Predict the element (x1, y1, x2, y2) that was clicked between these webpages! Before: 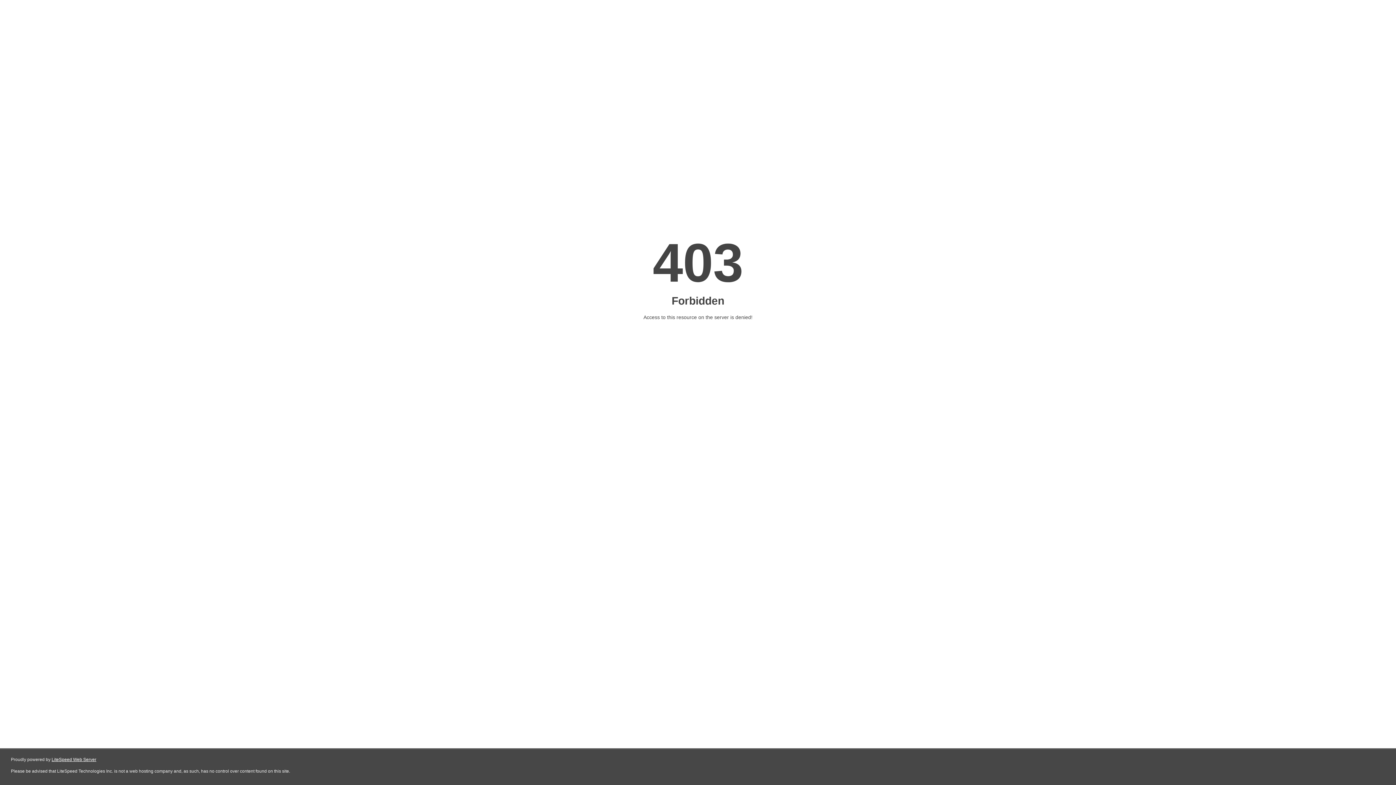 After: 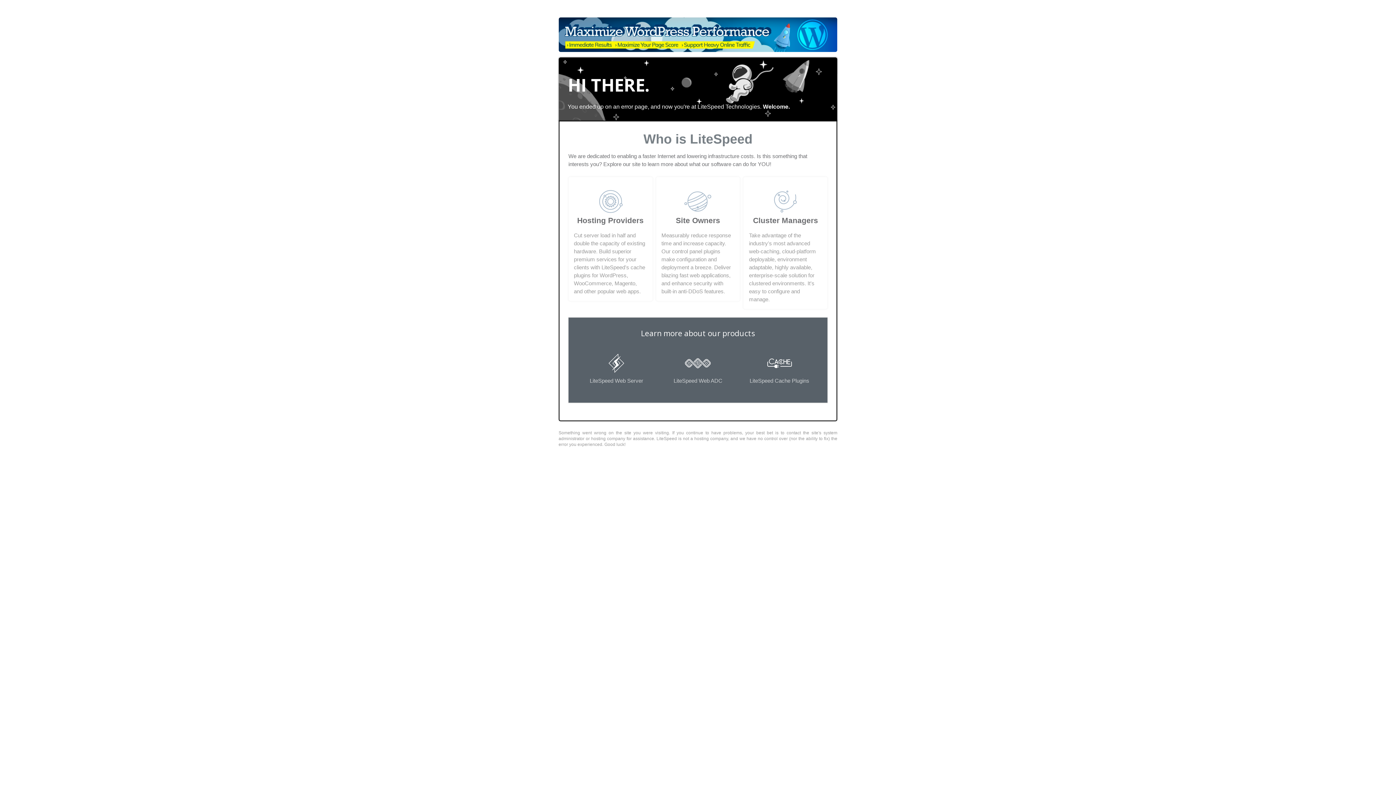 Action: label: LiteSpeed Web Server bbox: (51, 757, 96, 762)